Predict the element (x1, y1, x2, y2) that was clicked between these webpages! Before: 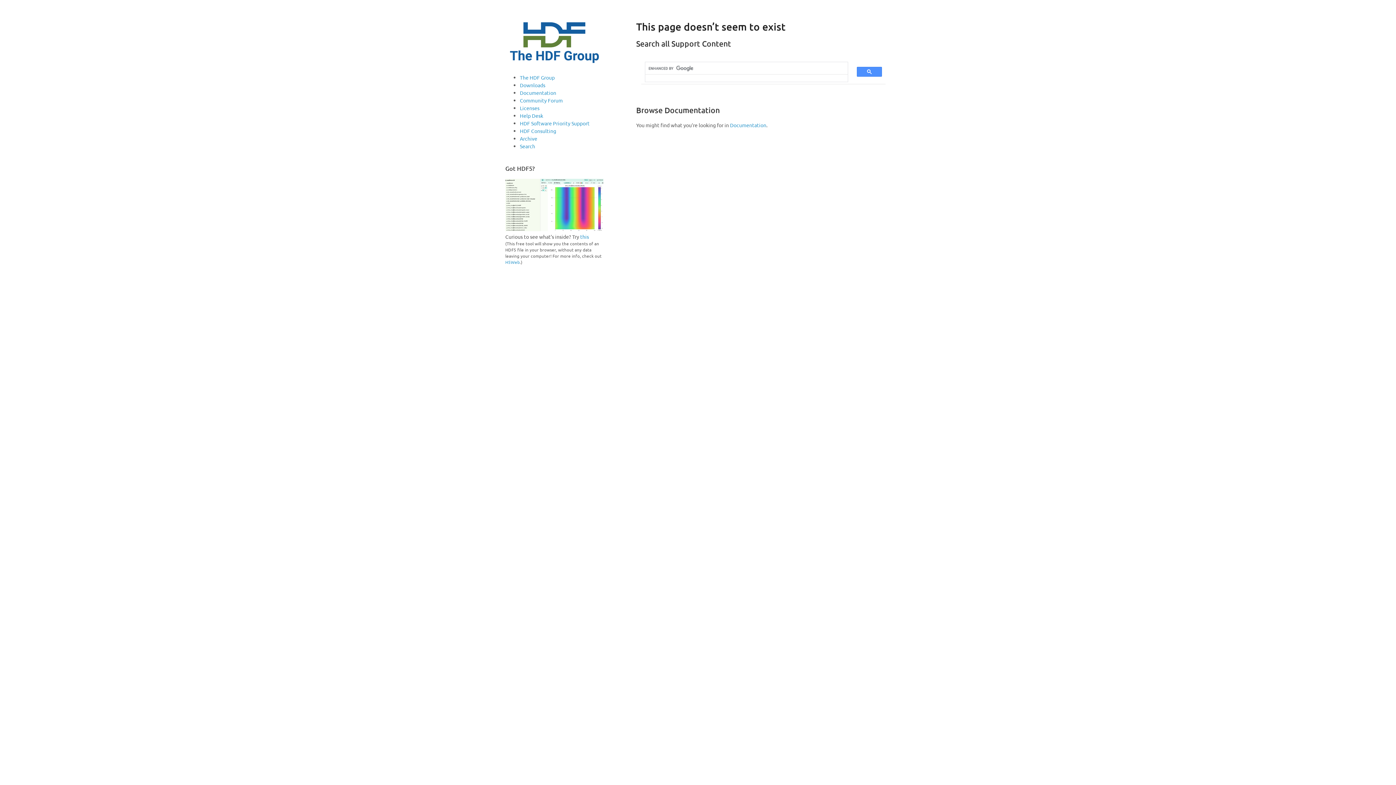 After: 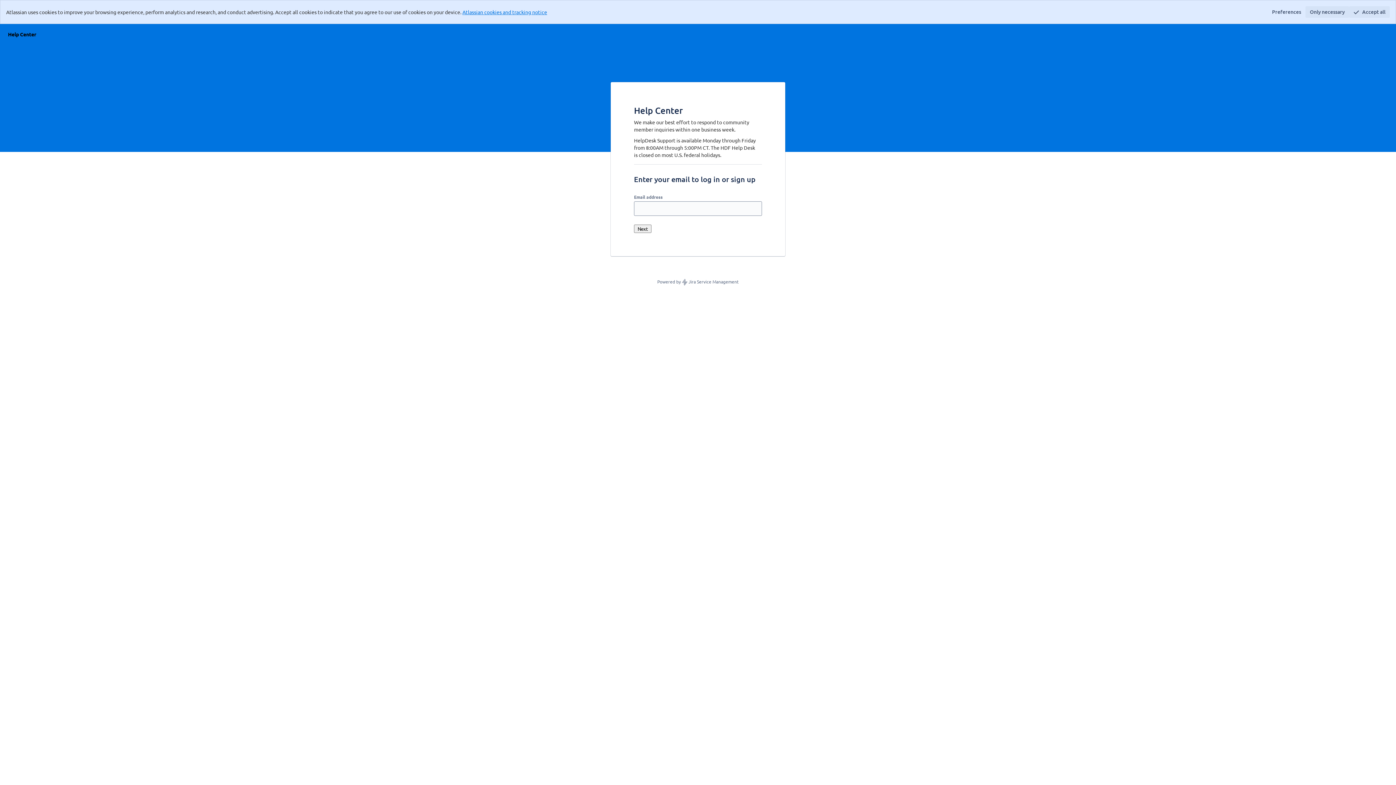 Action: bbox: (520, 112, 543, 118) label: Help Desk